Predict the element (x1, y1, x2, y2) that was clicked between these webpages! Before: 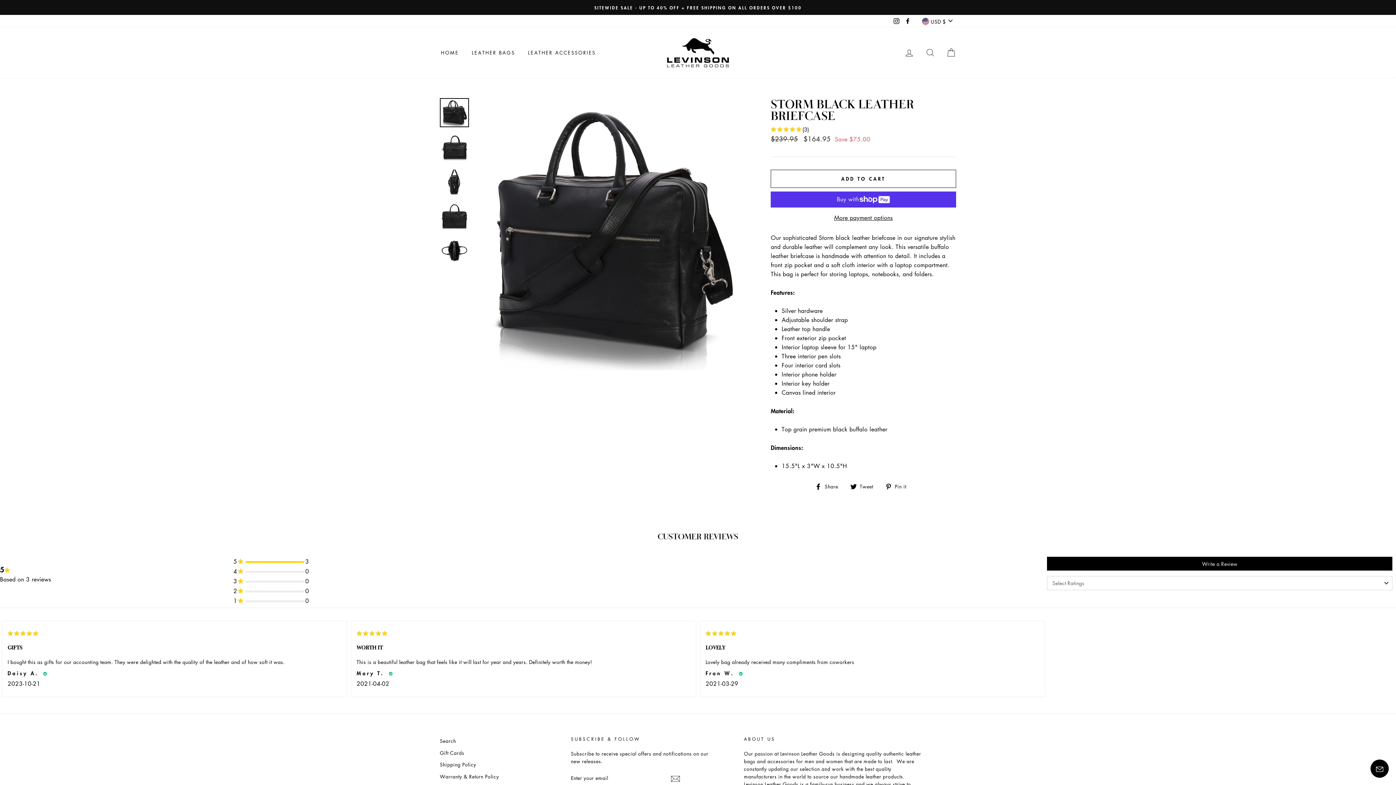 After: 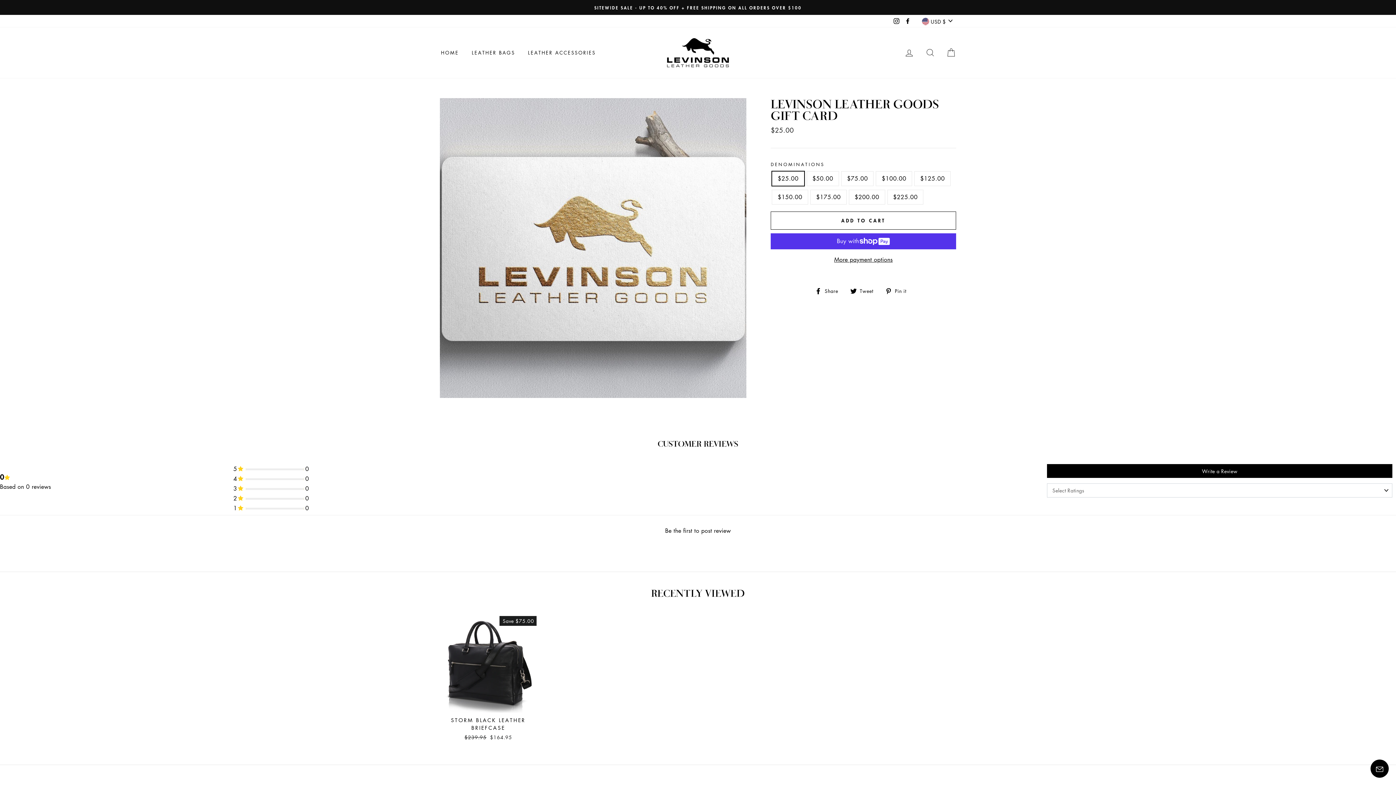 Action: label: Gift Cards bbox: (440, 747, 464, 758)